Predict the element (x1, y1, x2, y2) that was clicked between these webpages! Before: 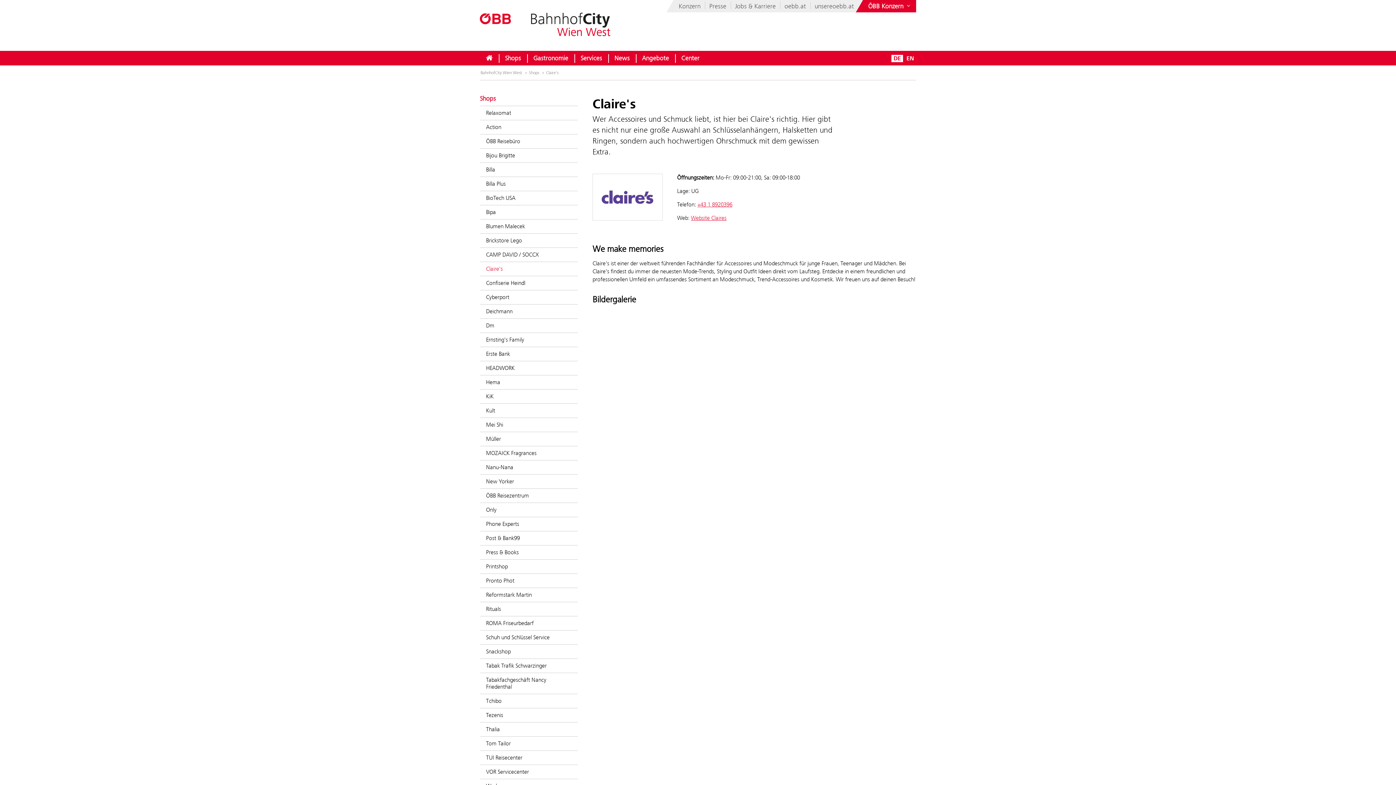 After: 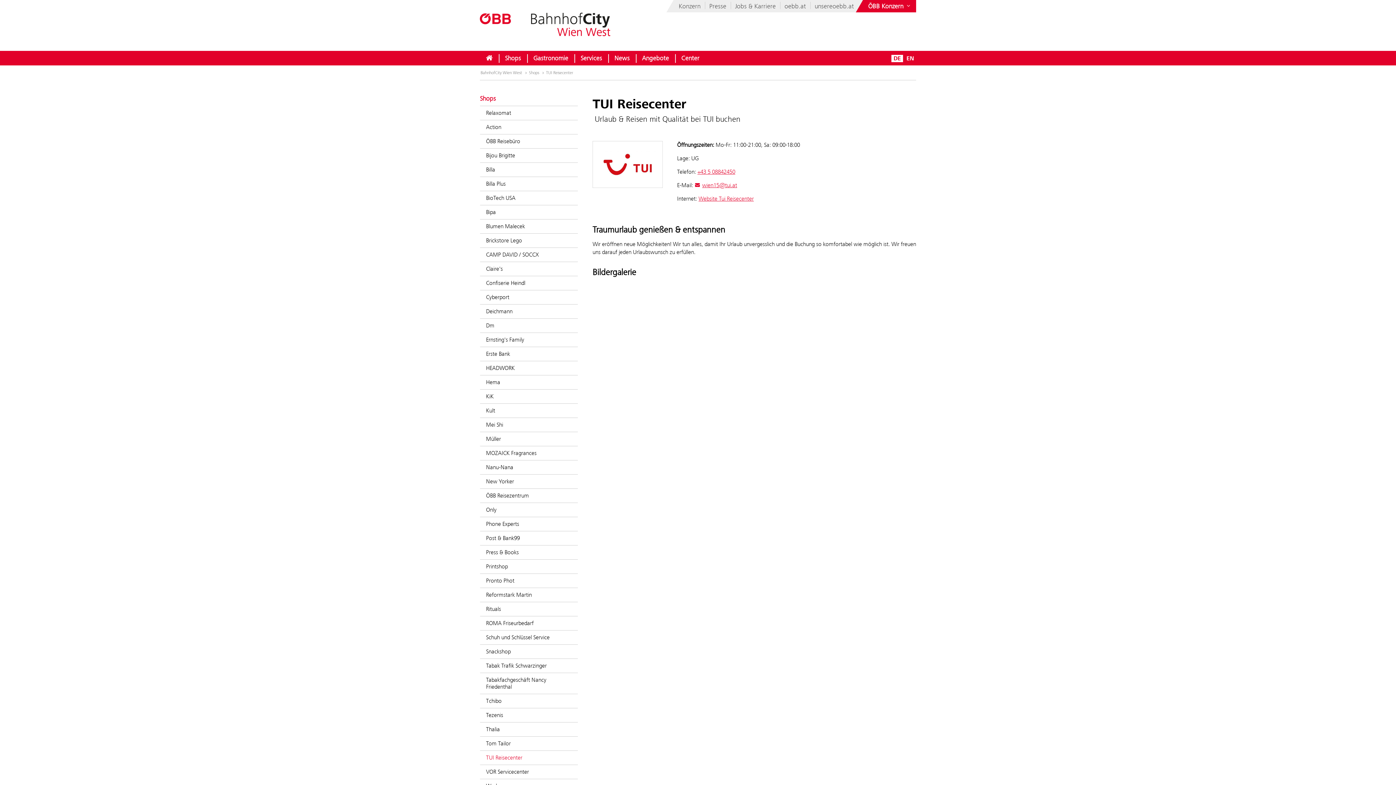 Action: label: TUI Reisecenter bbox: (480, 750, 578, 765)